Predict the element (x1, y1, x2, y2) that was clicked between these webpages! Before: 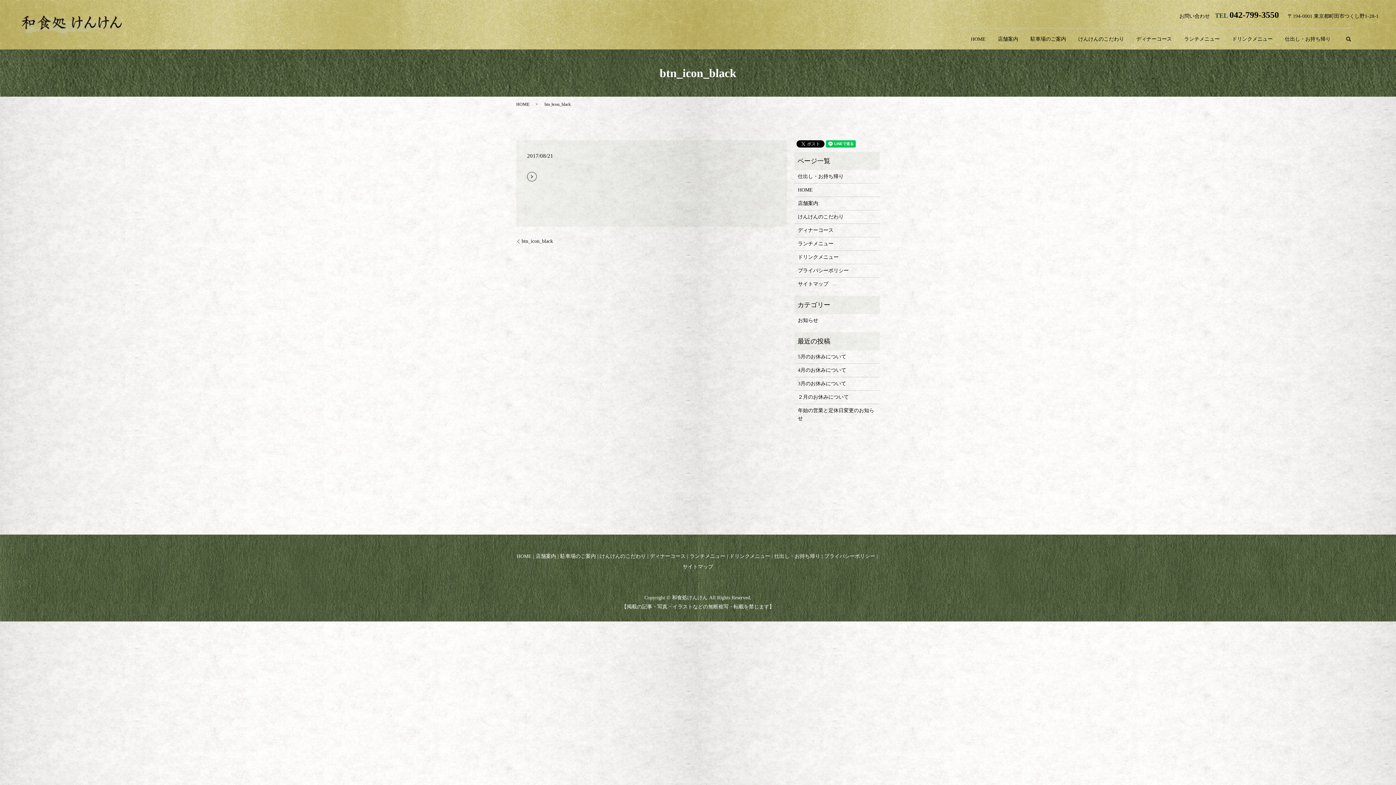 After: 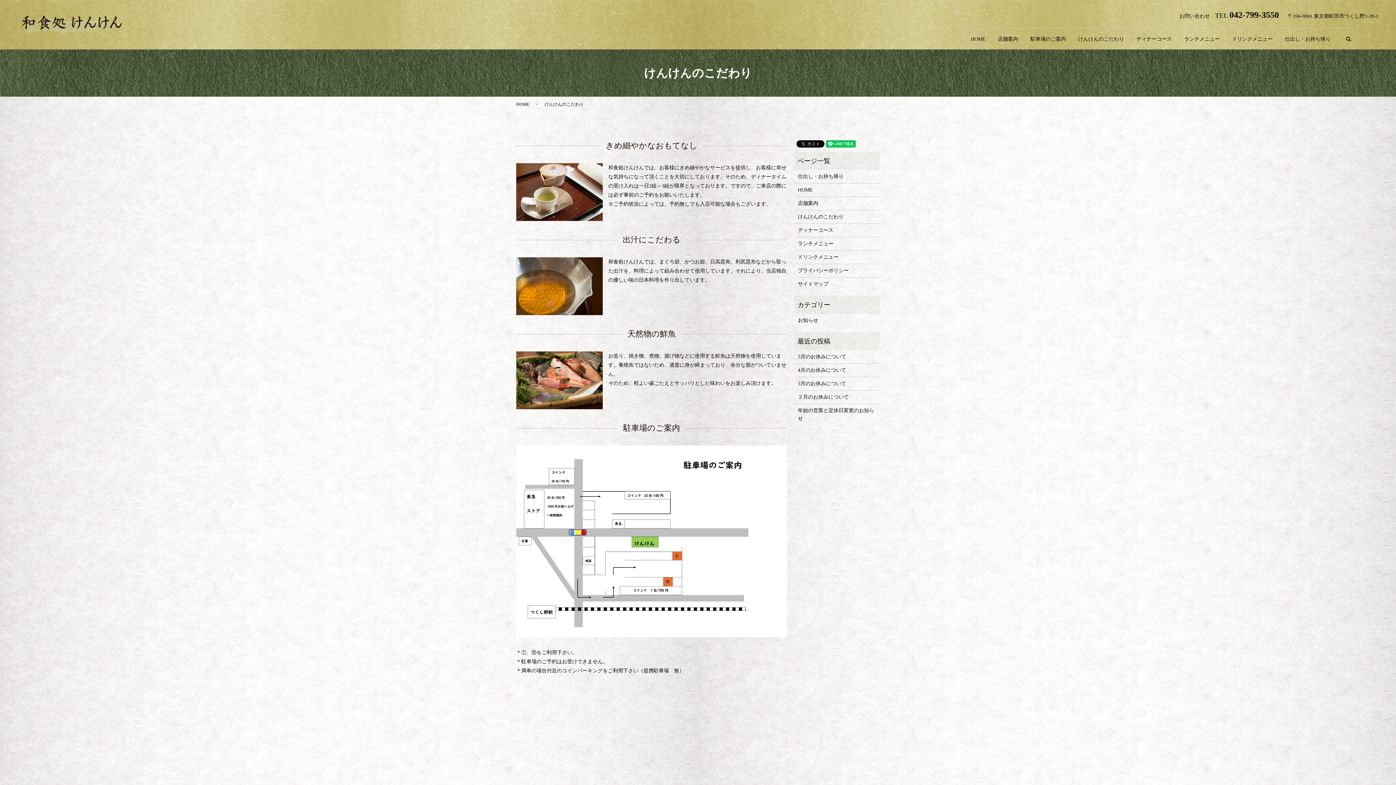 Action: label: けんけんのこだわり bbox: (798, 212, 876, 220)